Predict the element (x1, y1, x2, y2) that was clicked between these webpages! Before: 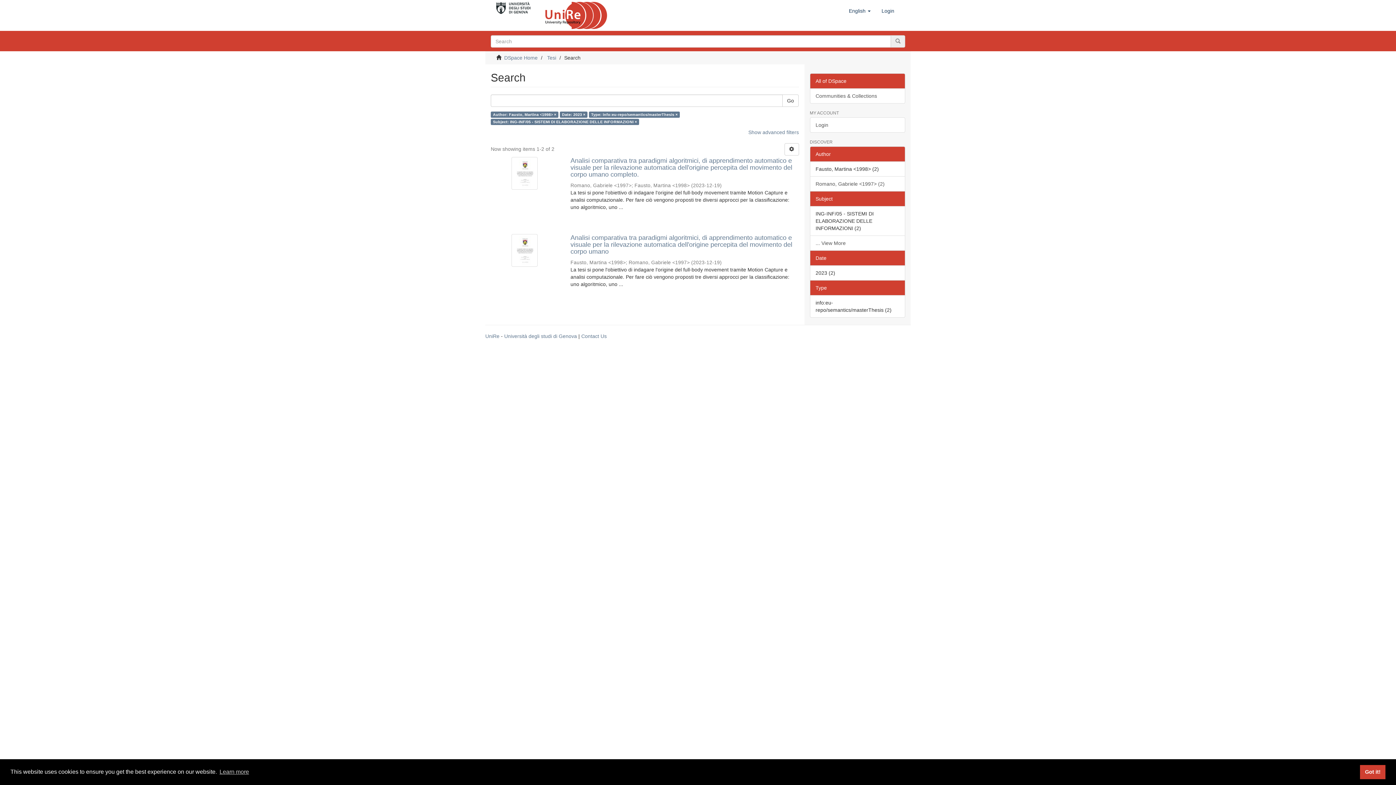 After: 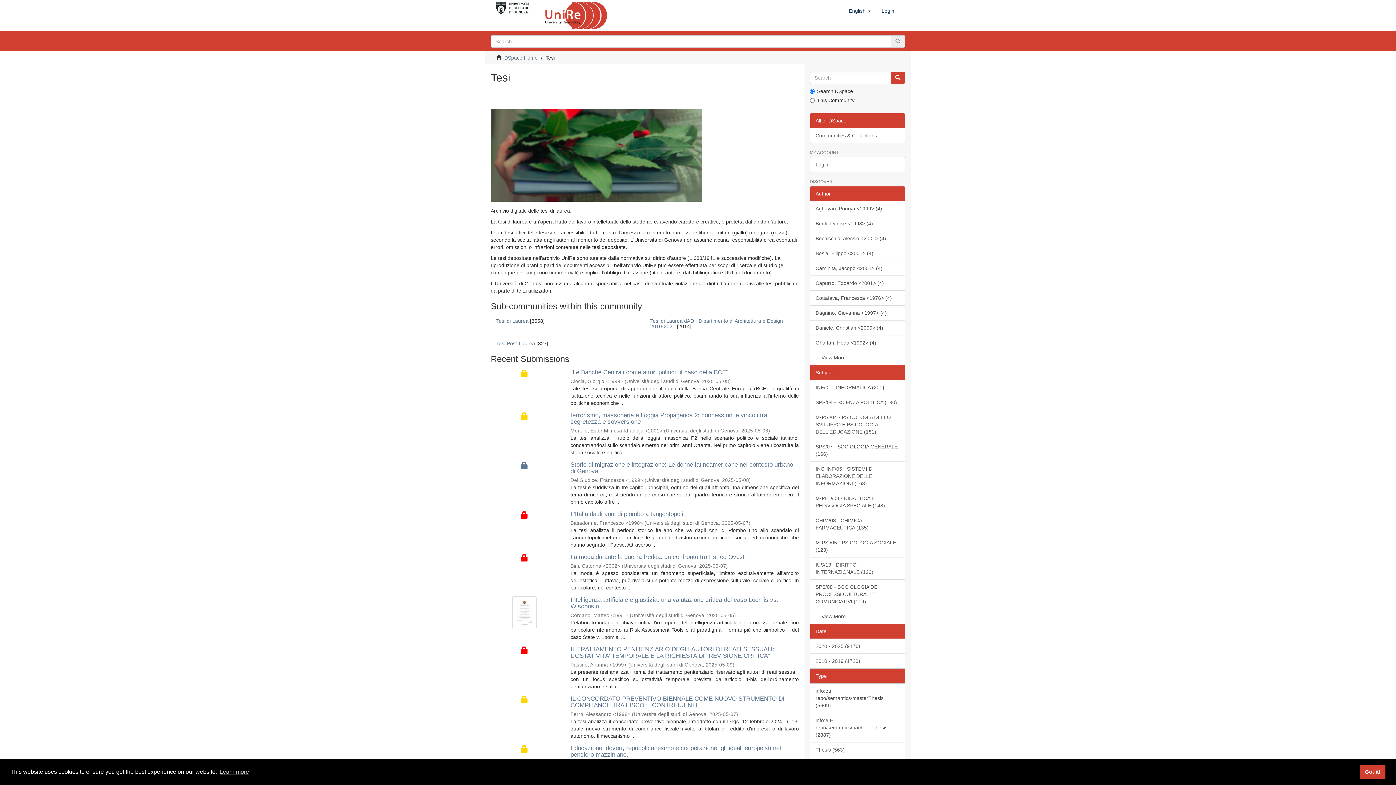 Action: label: Tesi bbox: (547, 54, 556, 60)